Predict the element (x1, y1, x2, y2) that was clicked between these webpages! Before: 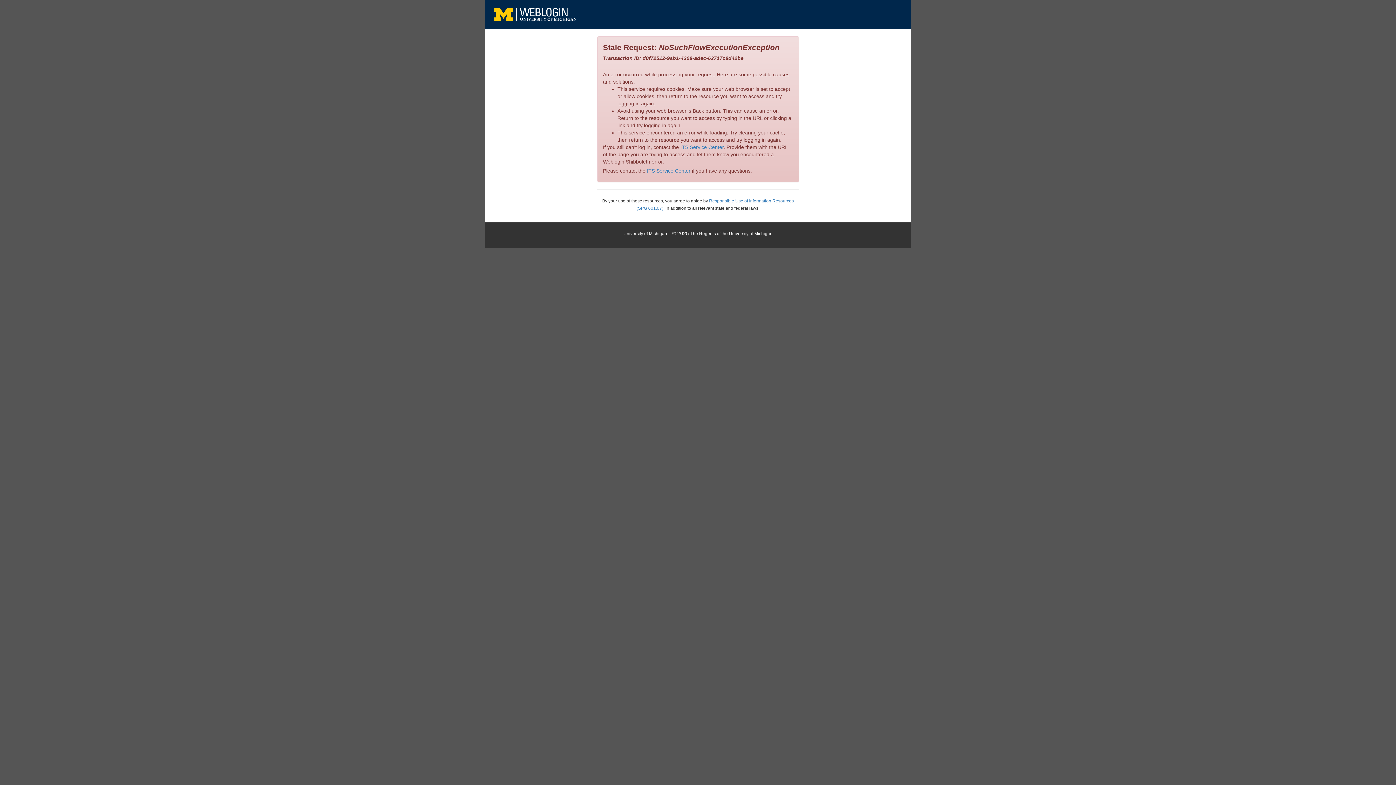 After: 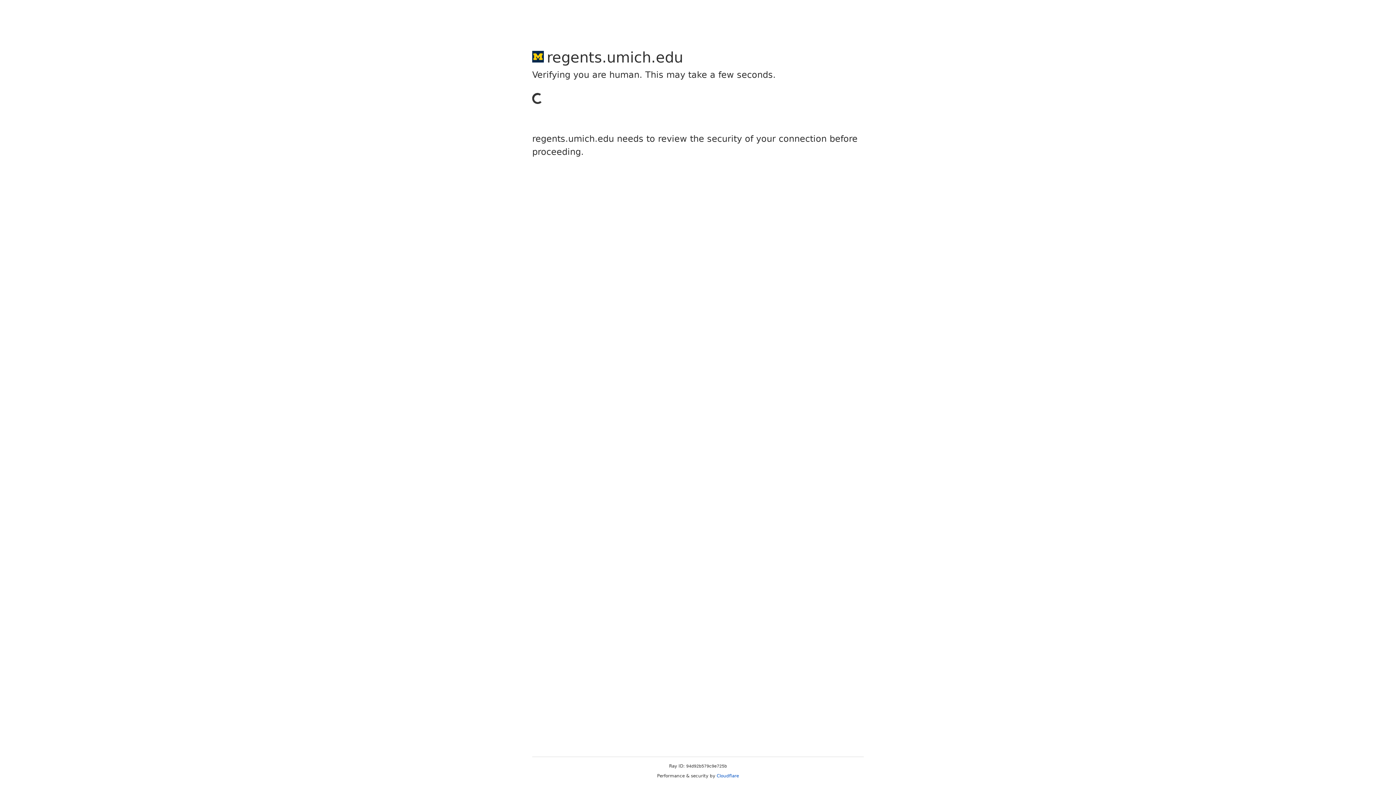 Action: bbox: (690, 230, 772, 236) label: The Regents of the University of Michigan